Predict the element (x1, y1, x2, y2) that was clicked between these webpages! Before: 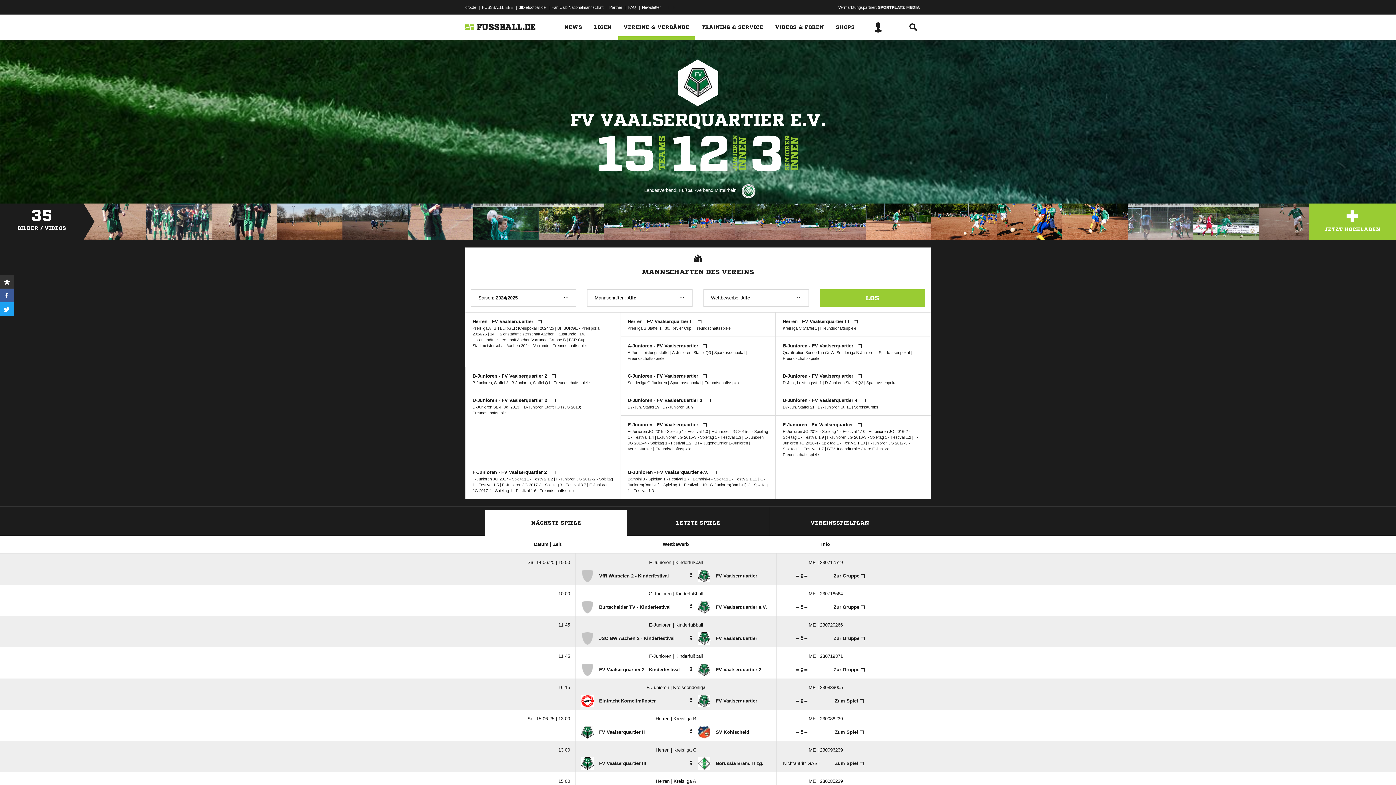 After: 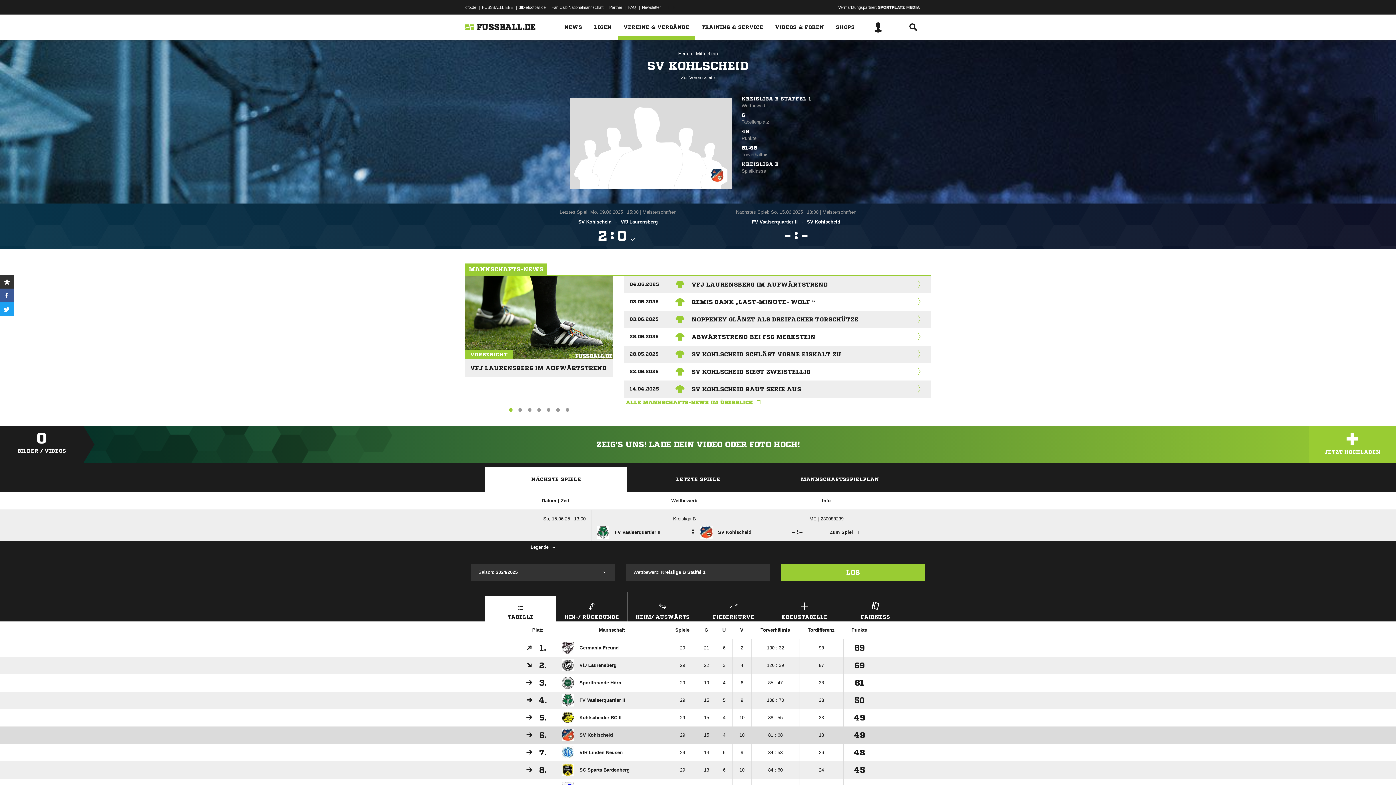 Action: label: 	SV Kohlscheid bbox: (698, 726, 749, 738)